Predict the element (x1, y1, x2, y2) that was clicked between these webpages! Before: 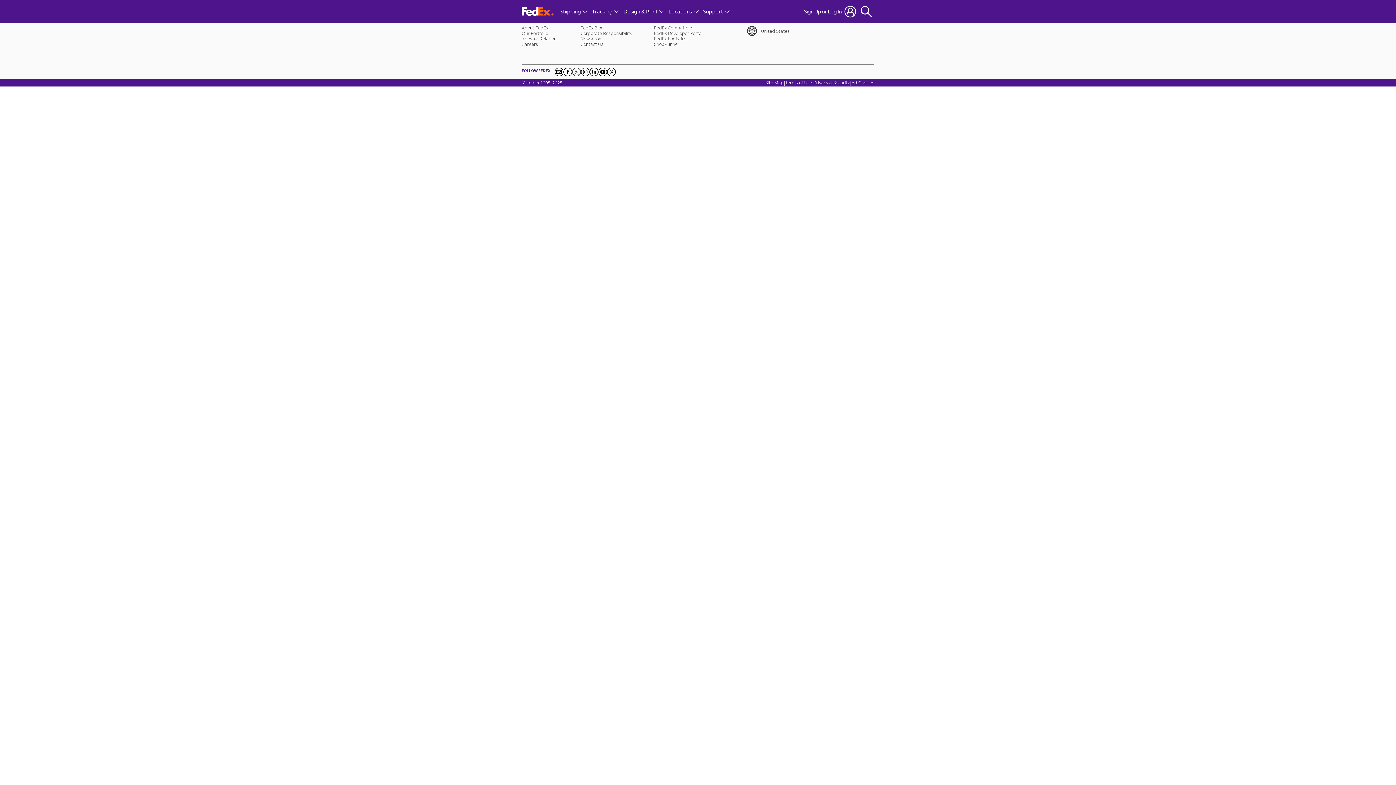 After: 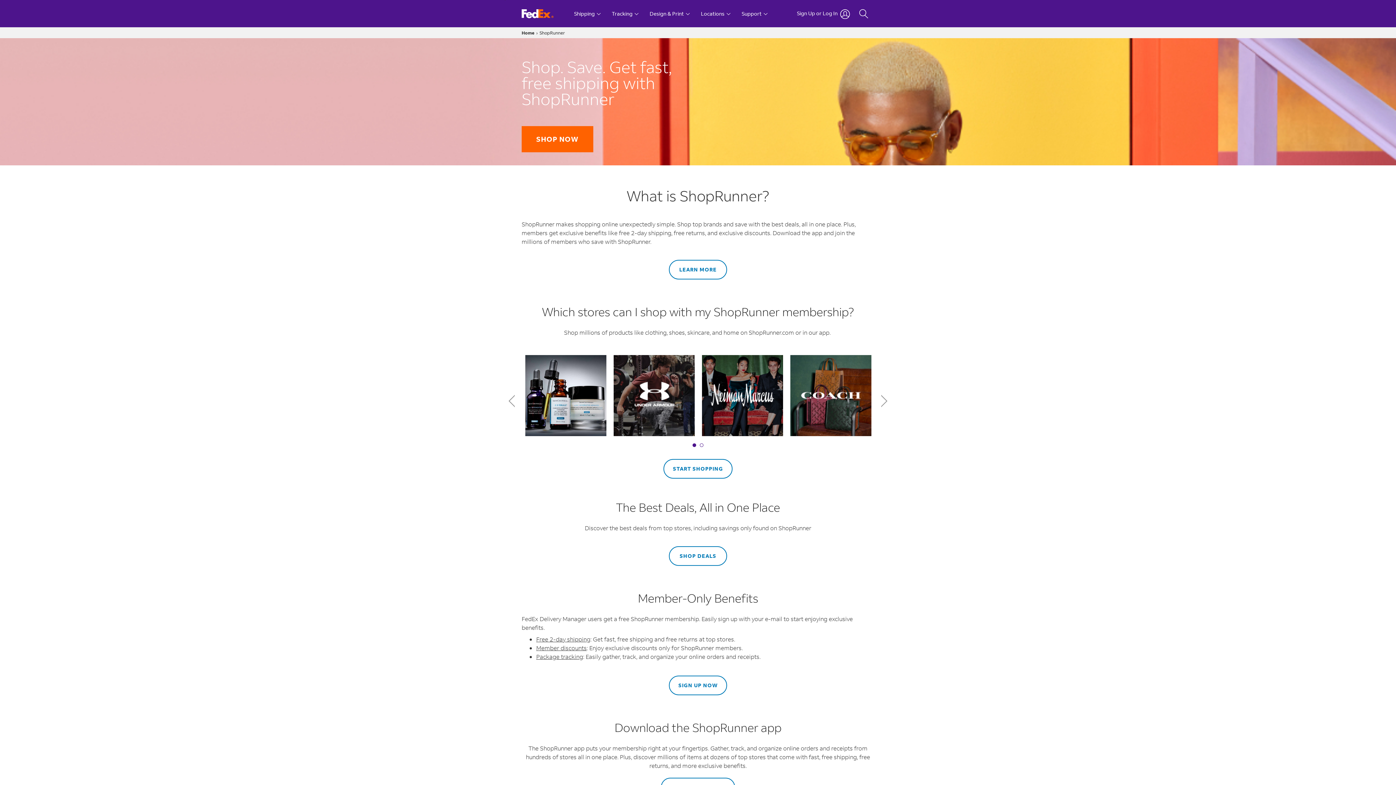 Action: bbox: (654, 41, 702, 46) label: ShopRunner